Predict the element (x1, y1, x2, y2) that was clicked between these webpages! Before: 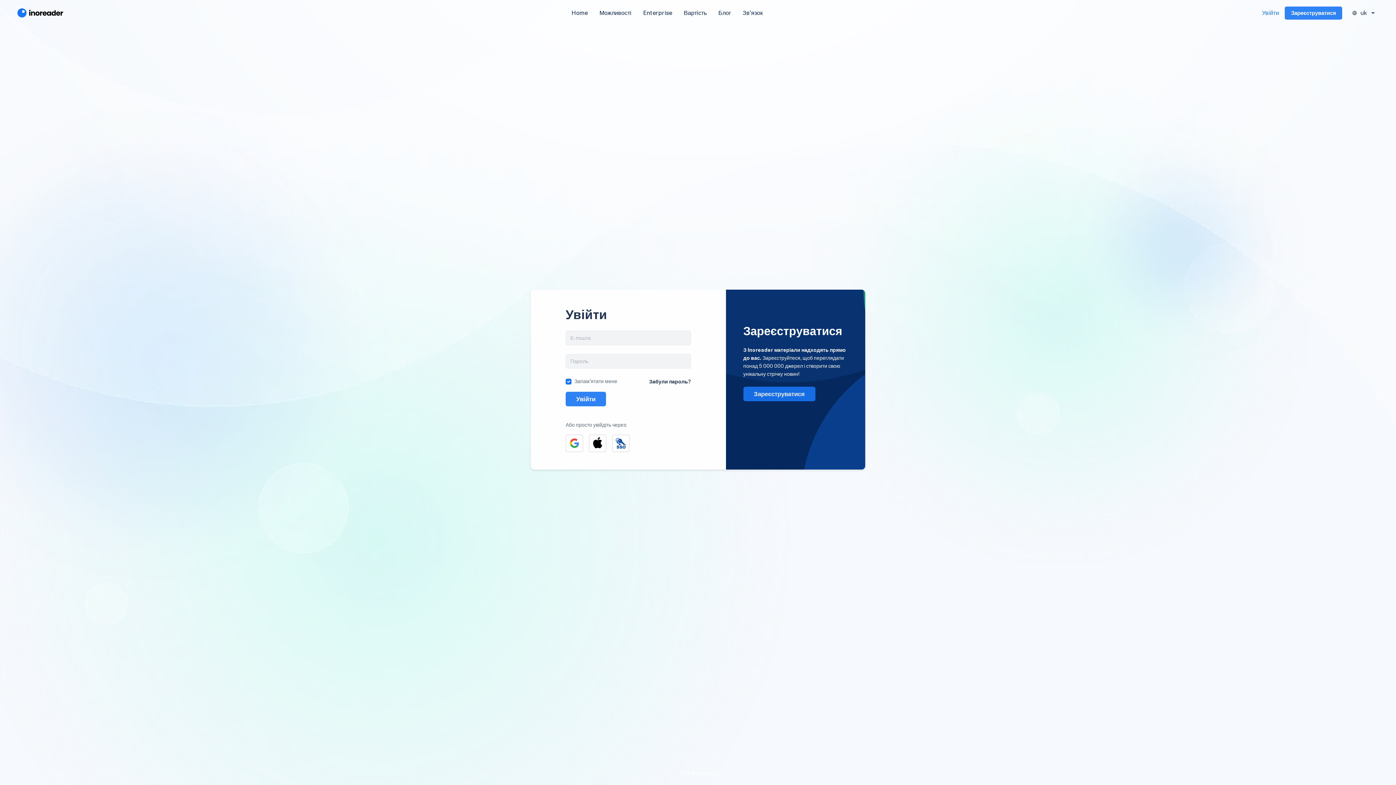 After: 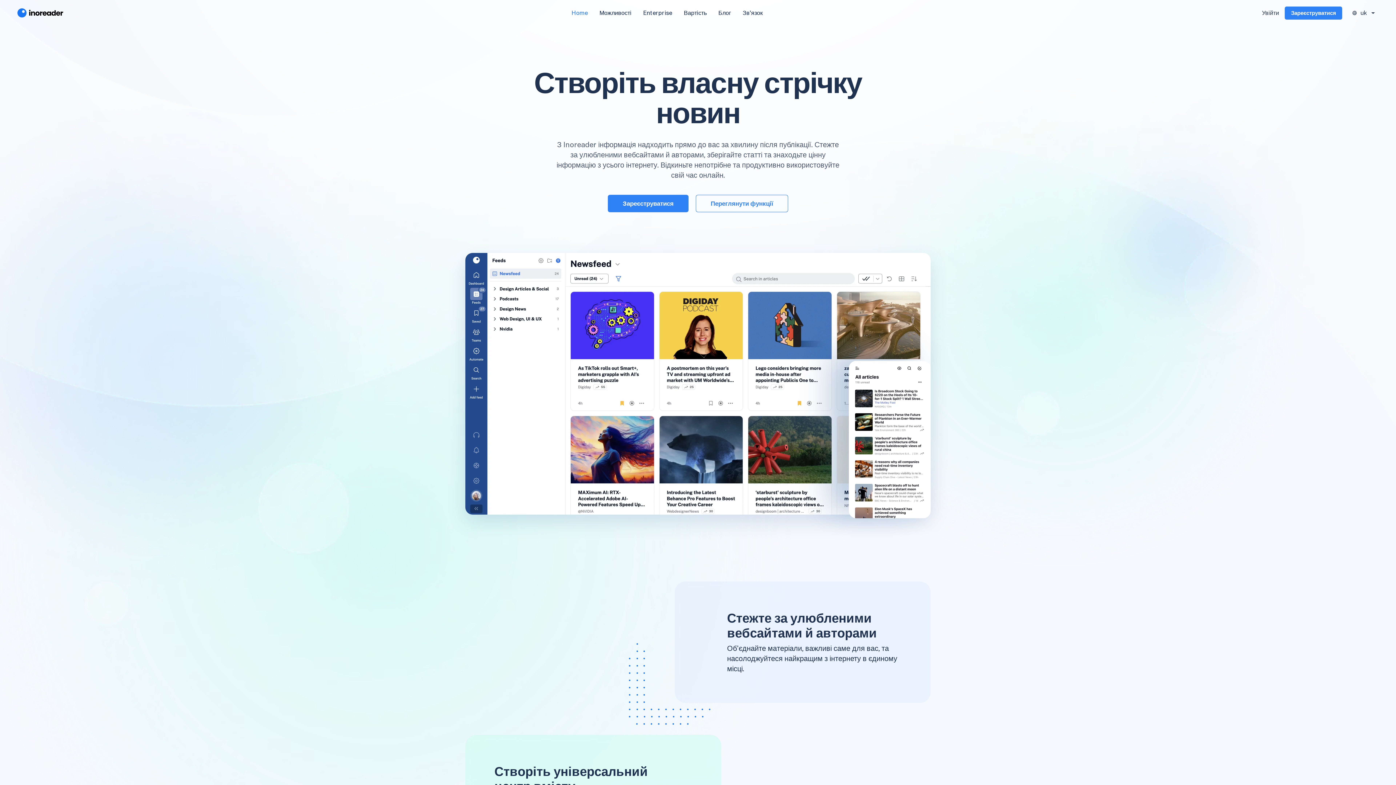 Action: bbox: (17, 5, 66, 20)